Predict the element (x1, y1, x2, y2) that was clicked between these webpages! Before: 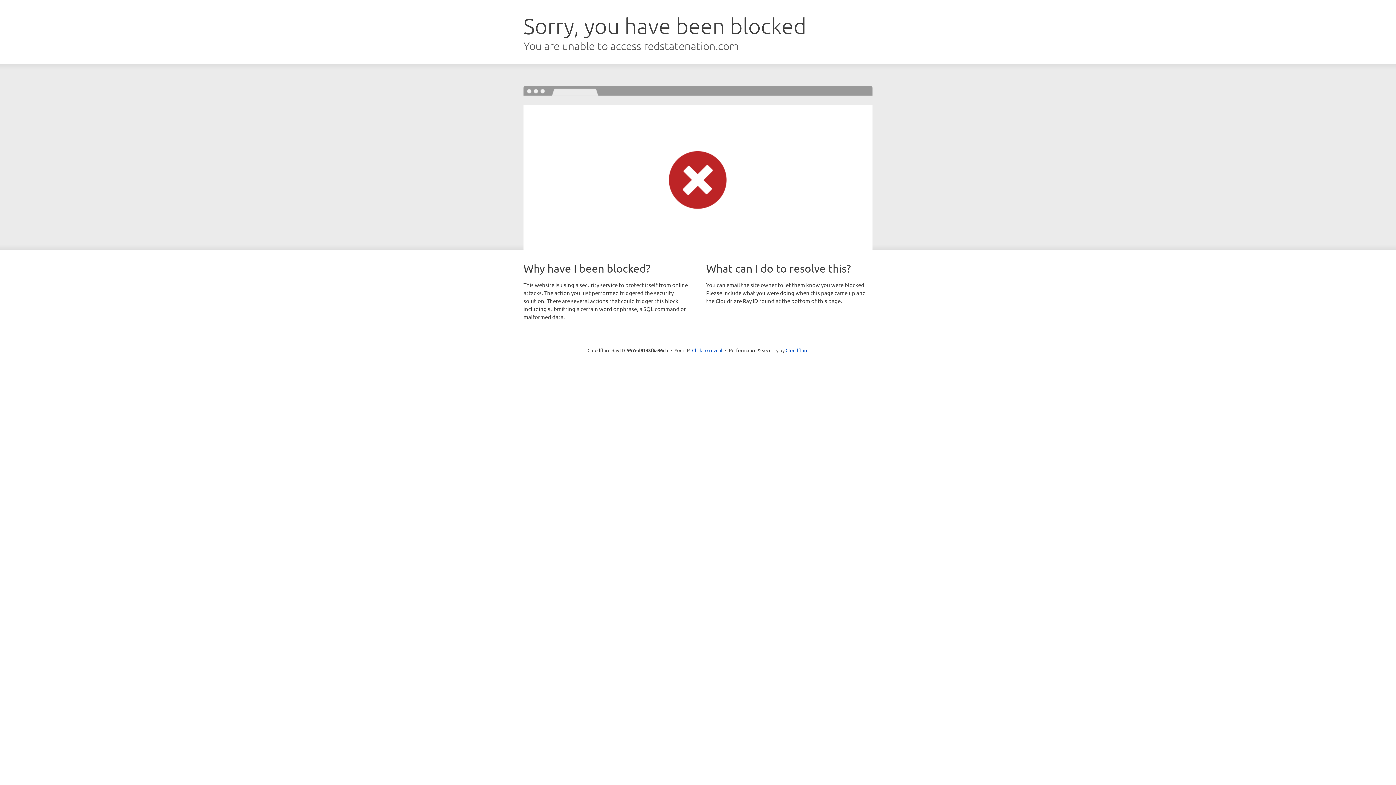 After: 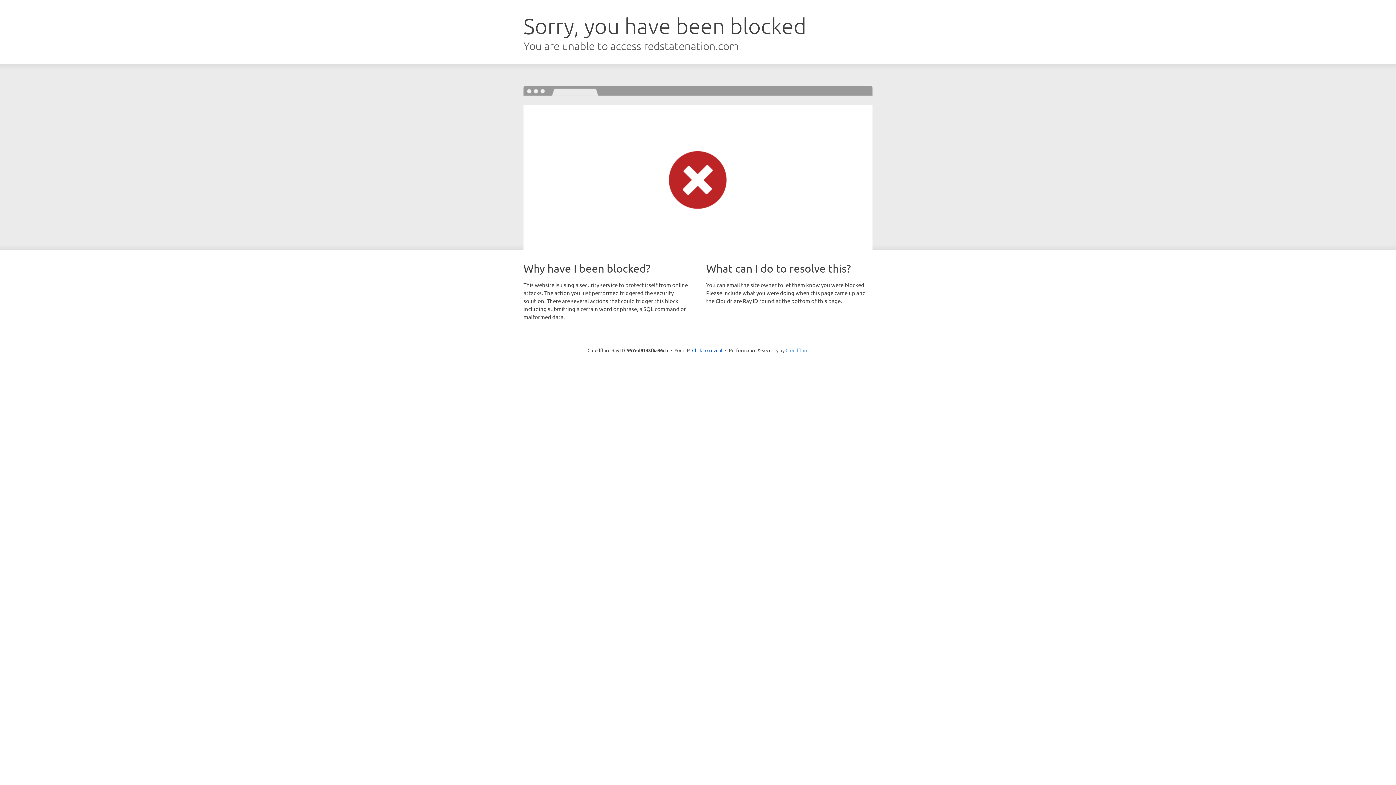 Action: bbox: (785, 347, 808, 353) label: Cloudflare